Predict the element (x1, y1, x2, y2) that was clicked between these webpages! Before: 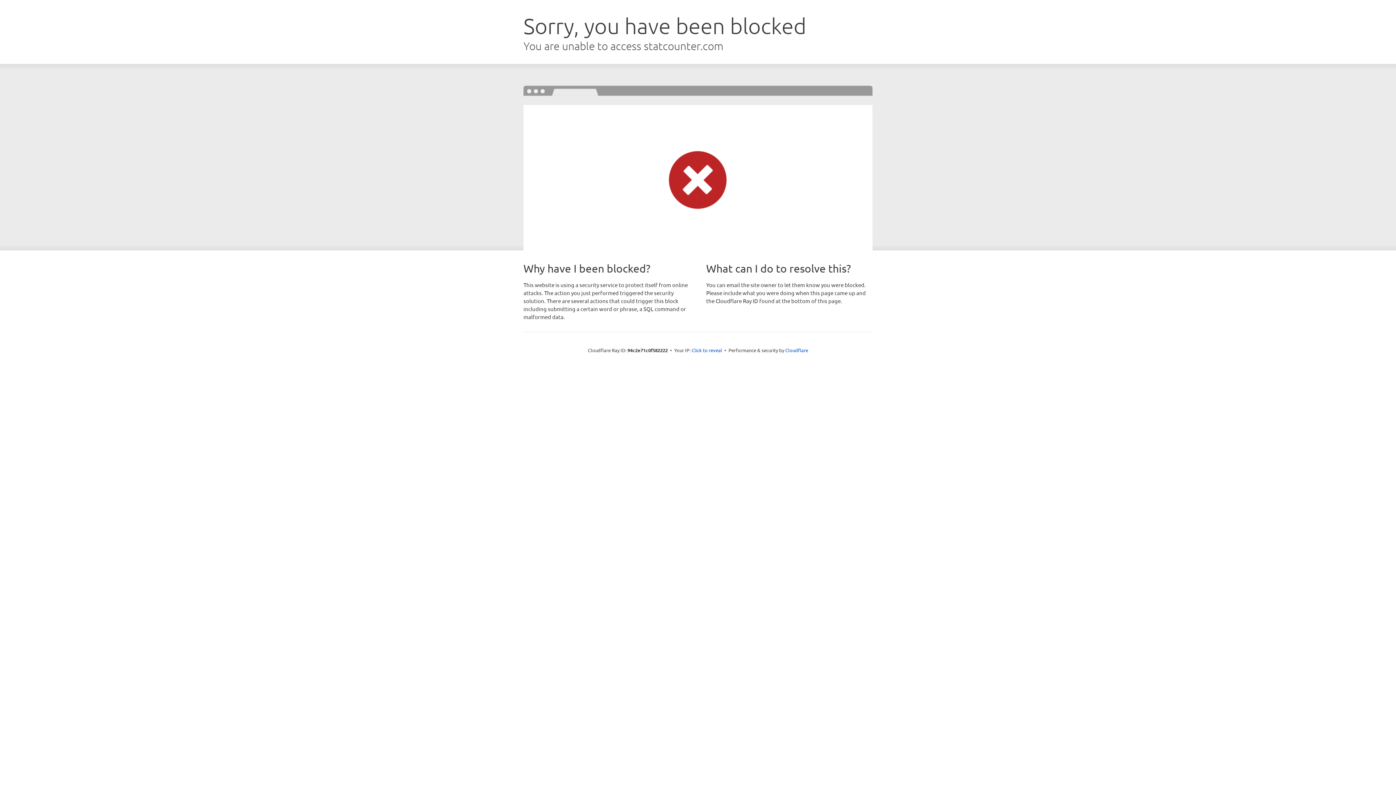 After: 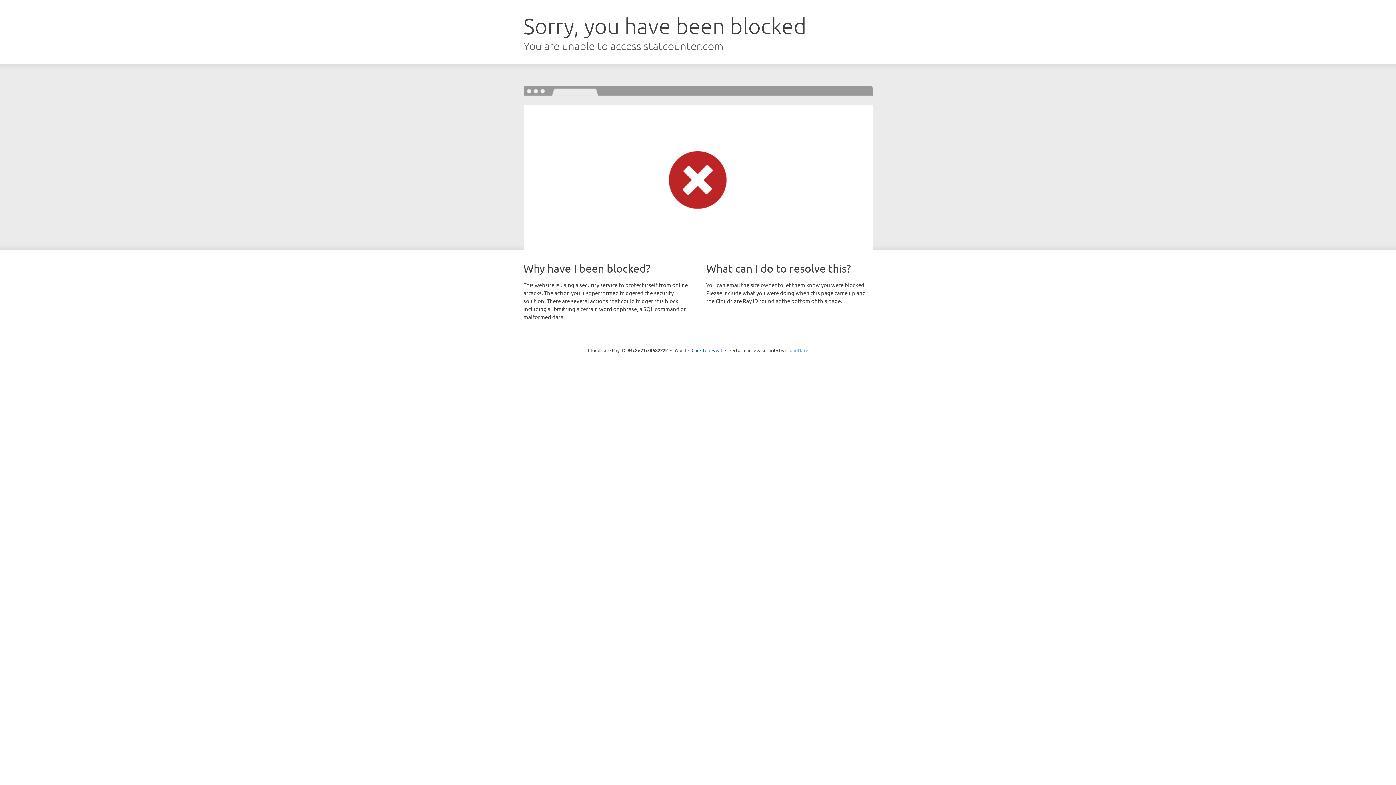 Action: label: Cloudflare bbox: (785, 347, 808, 353)